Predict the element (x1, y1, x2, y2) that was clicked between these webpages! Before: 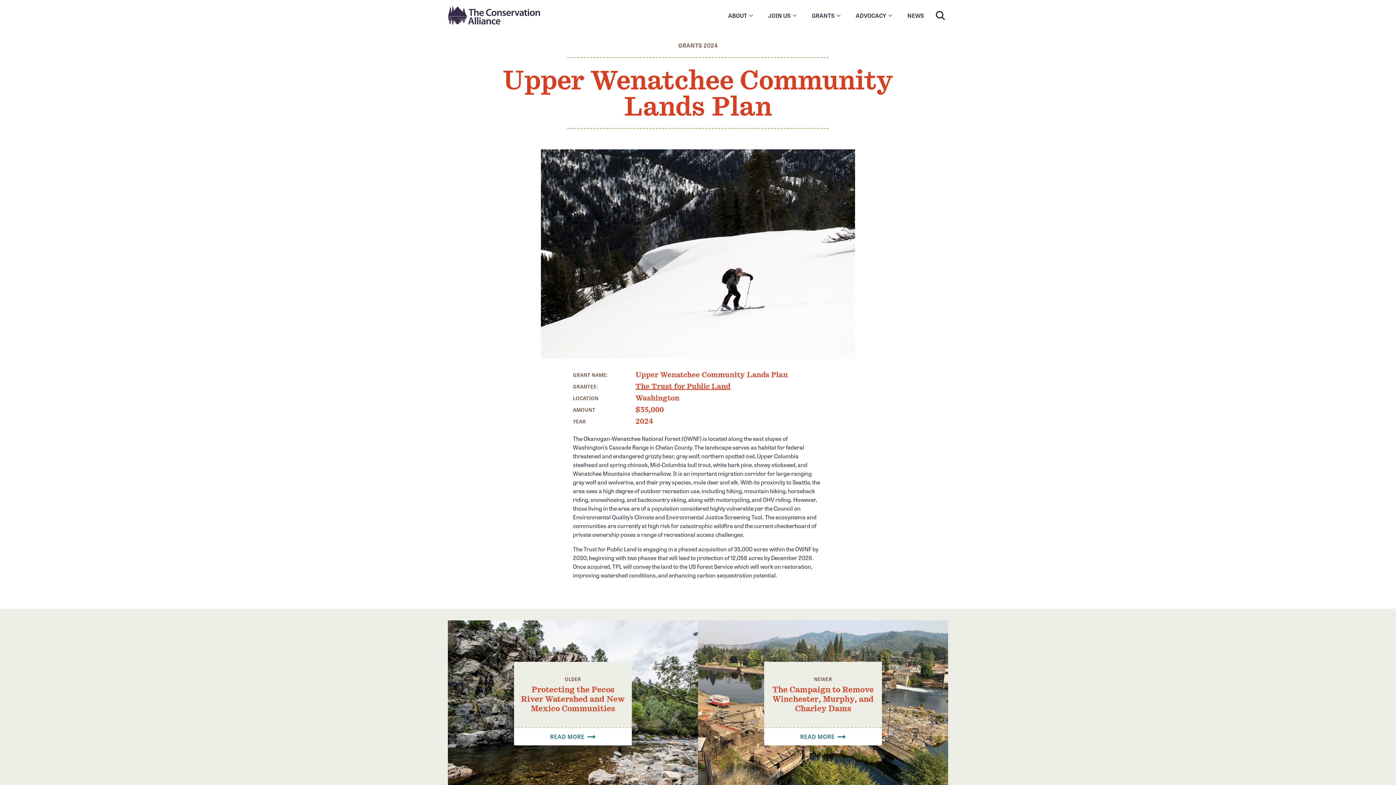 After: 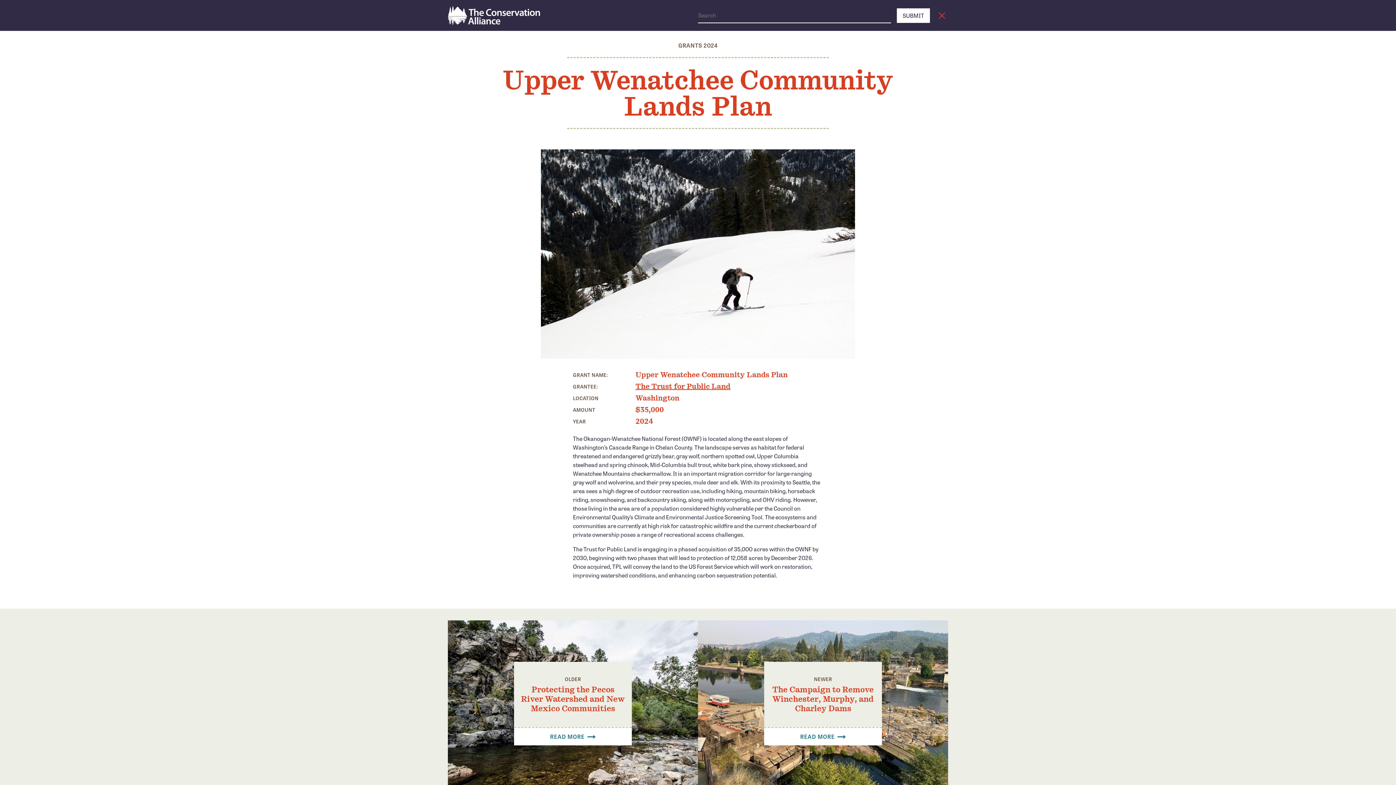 Action: bbox: (933, 7, 948, 23)